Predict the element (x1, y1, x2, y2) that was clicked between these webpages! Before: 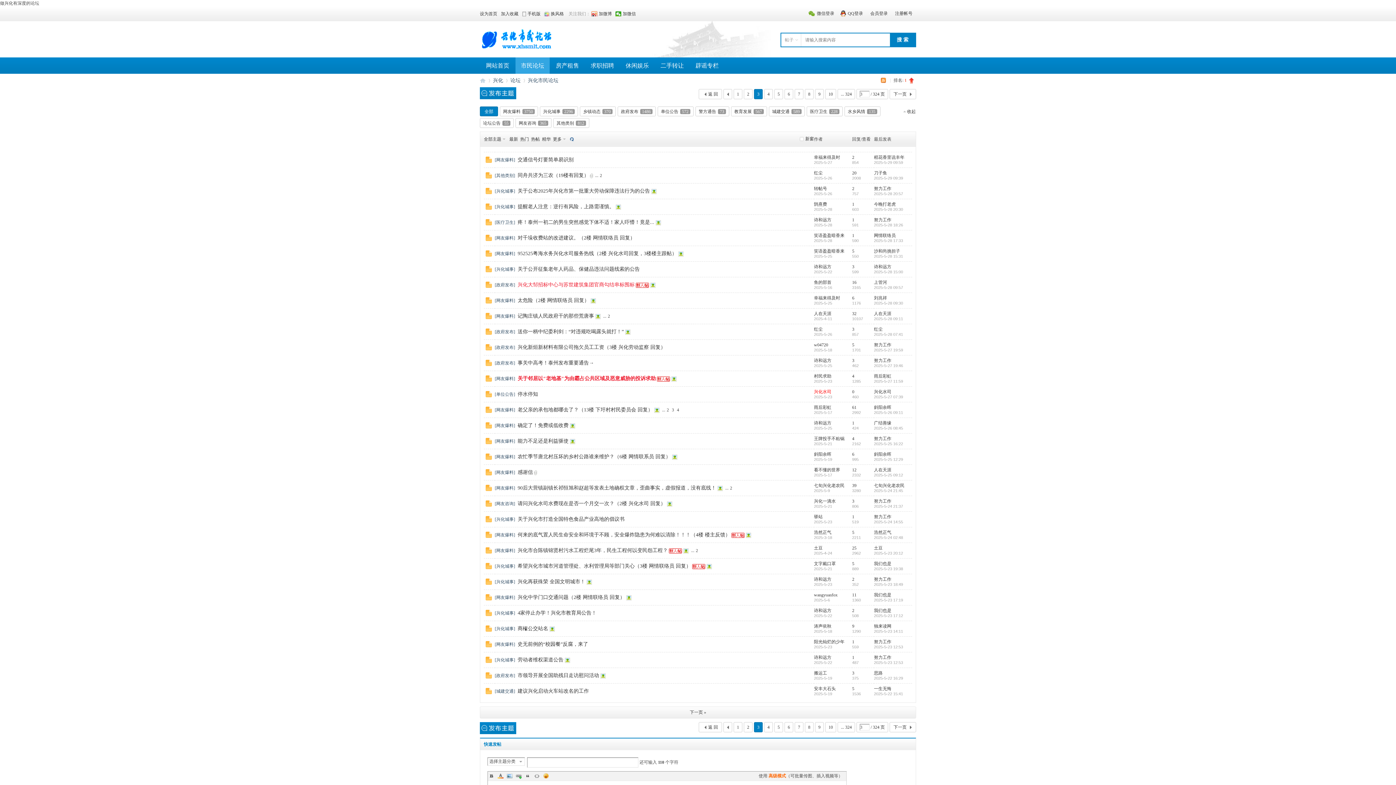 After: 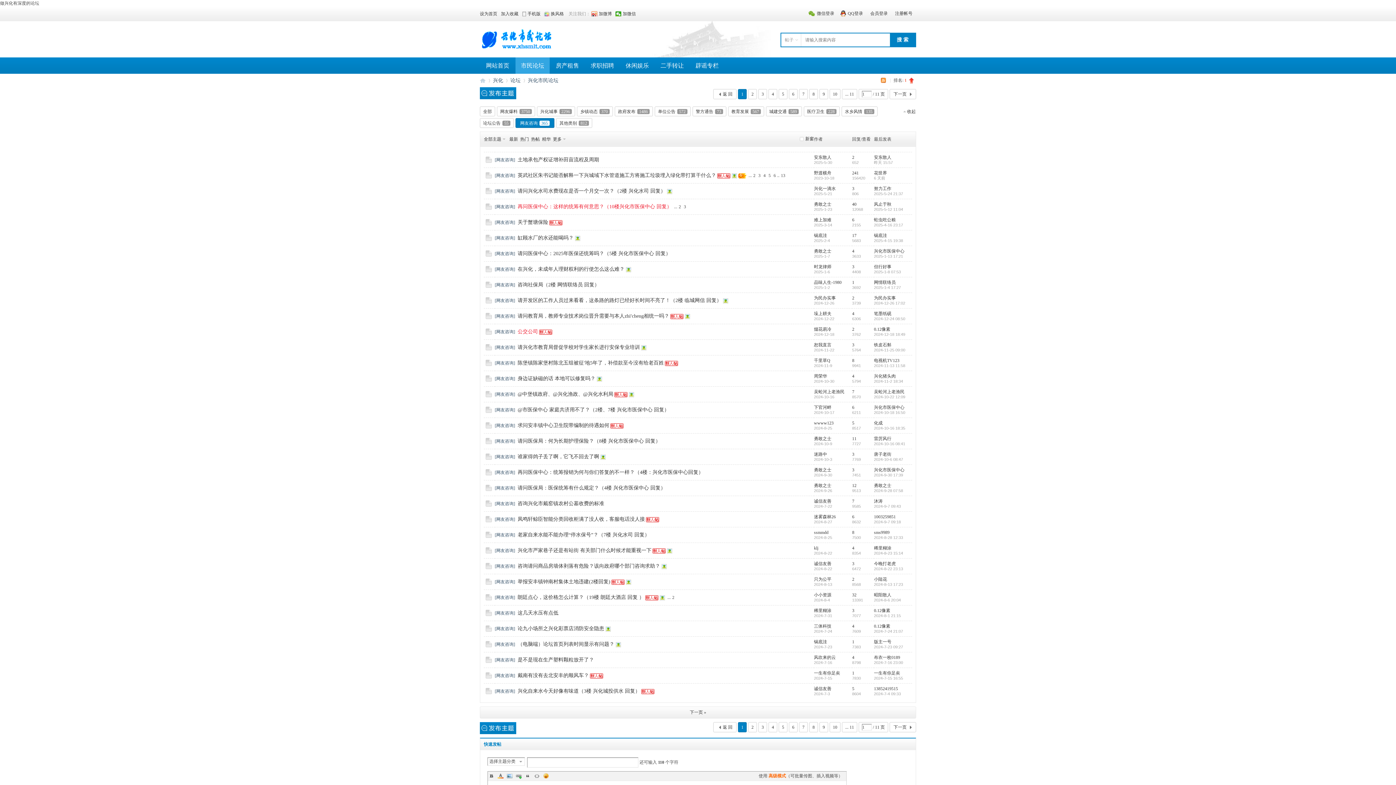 Action: label: 网友咨询365 bbox: (515, 118, 551, 128)